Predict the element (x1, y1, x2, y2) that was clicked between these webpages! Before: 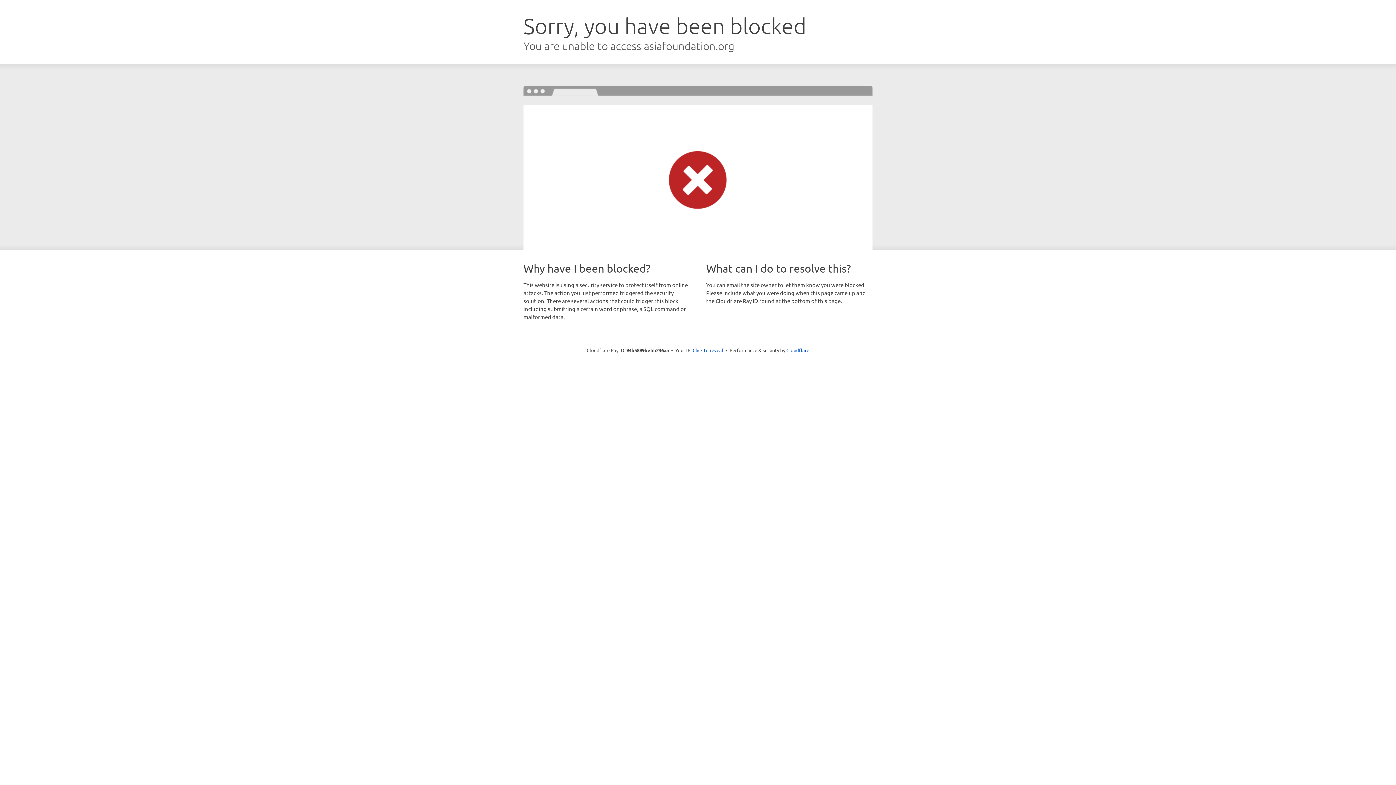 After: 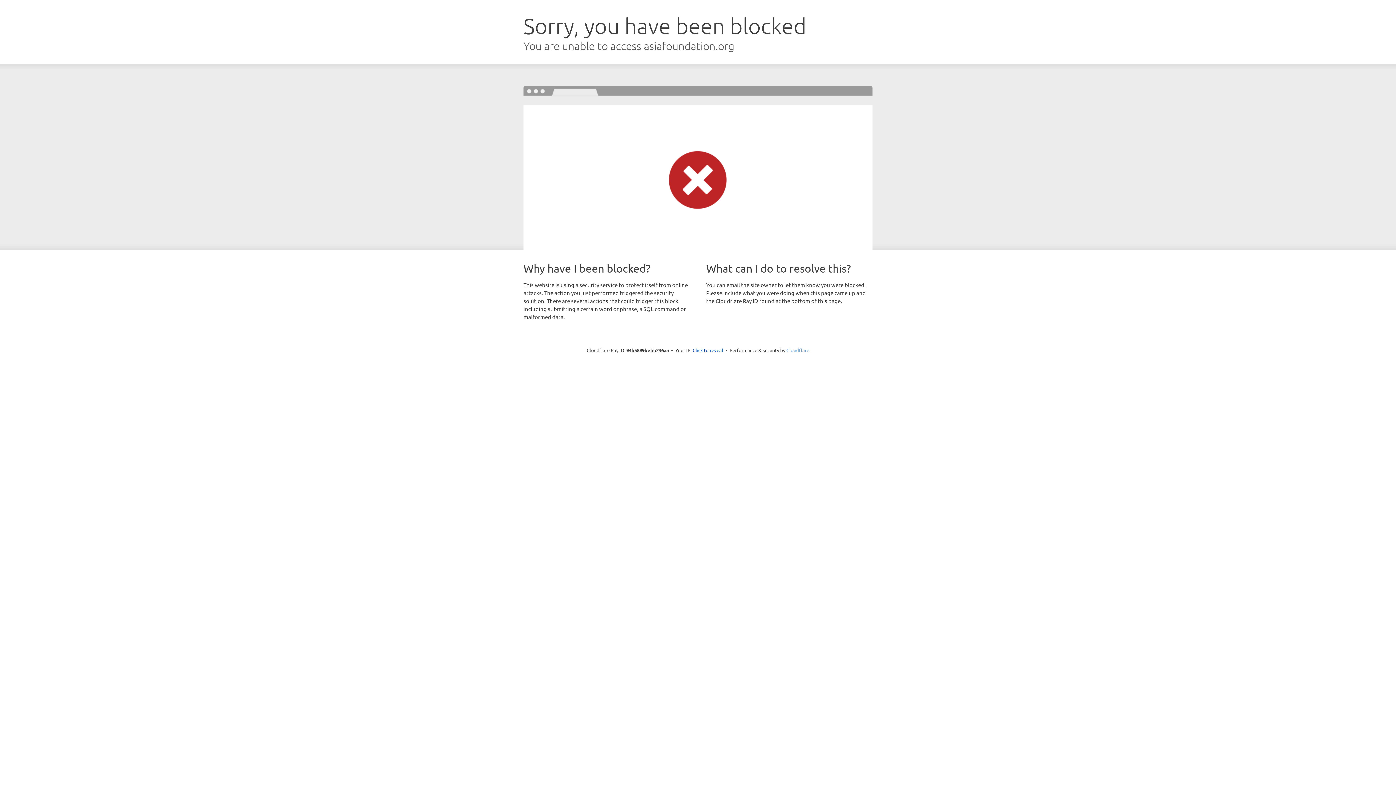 Action: label: Cloudflare bbox: (786, 347, 809, 353)